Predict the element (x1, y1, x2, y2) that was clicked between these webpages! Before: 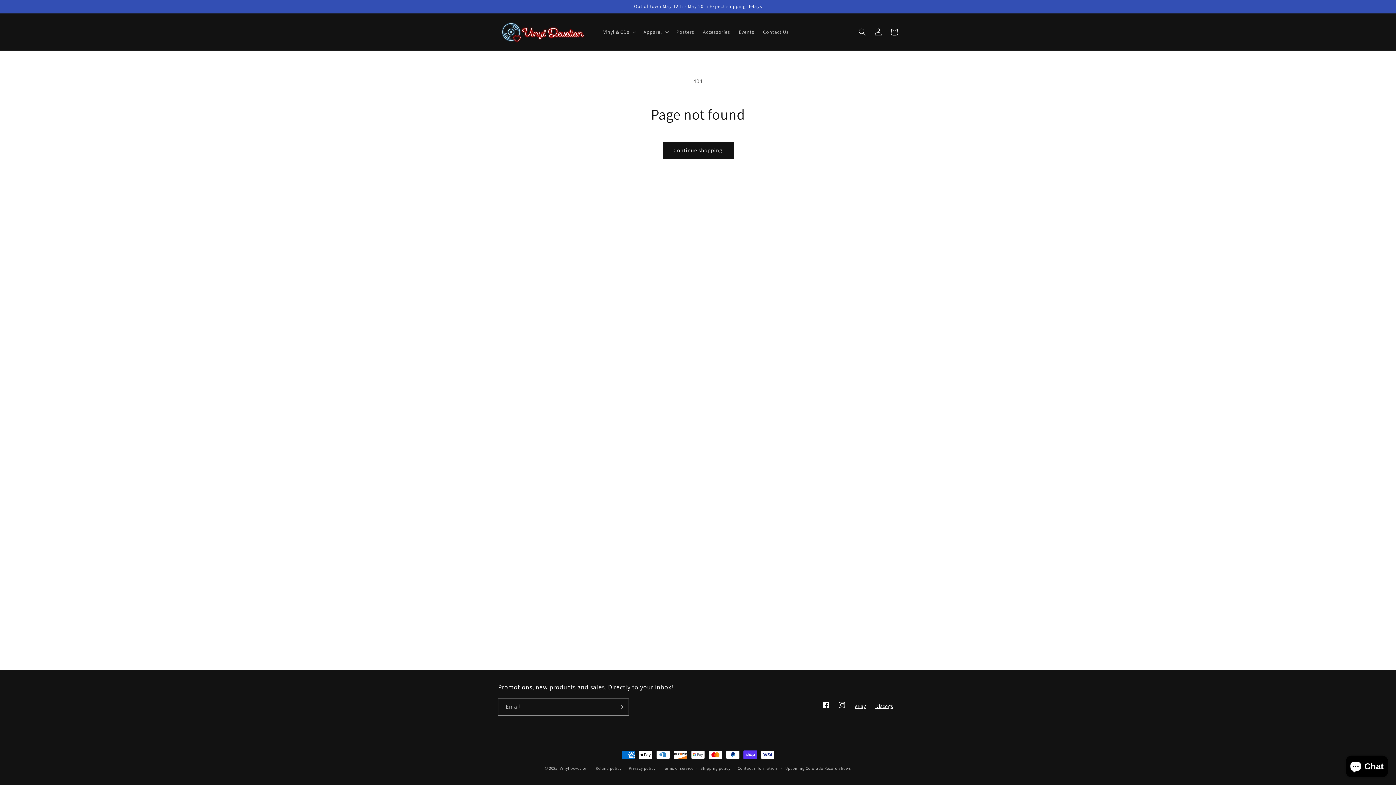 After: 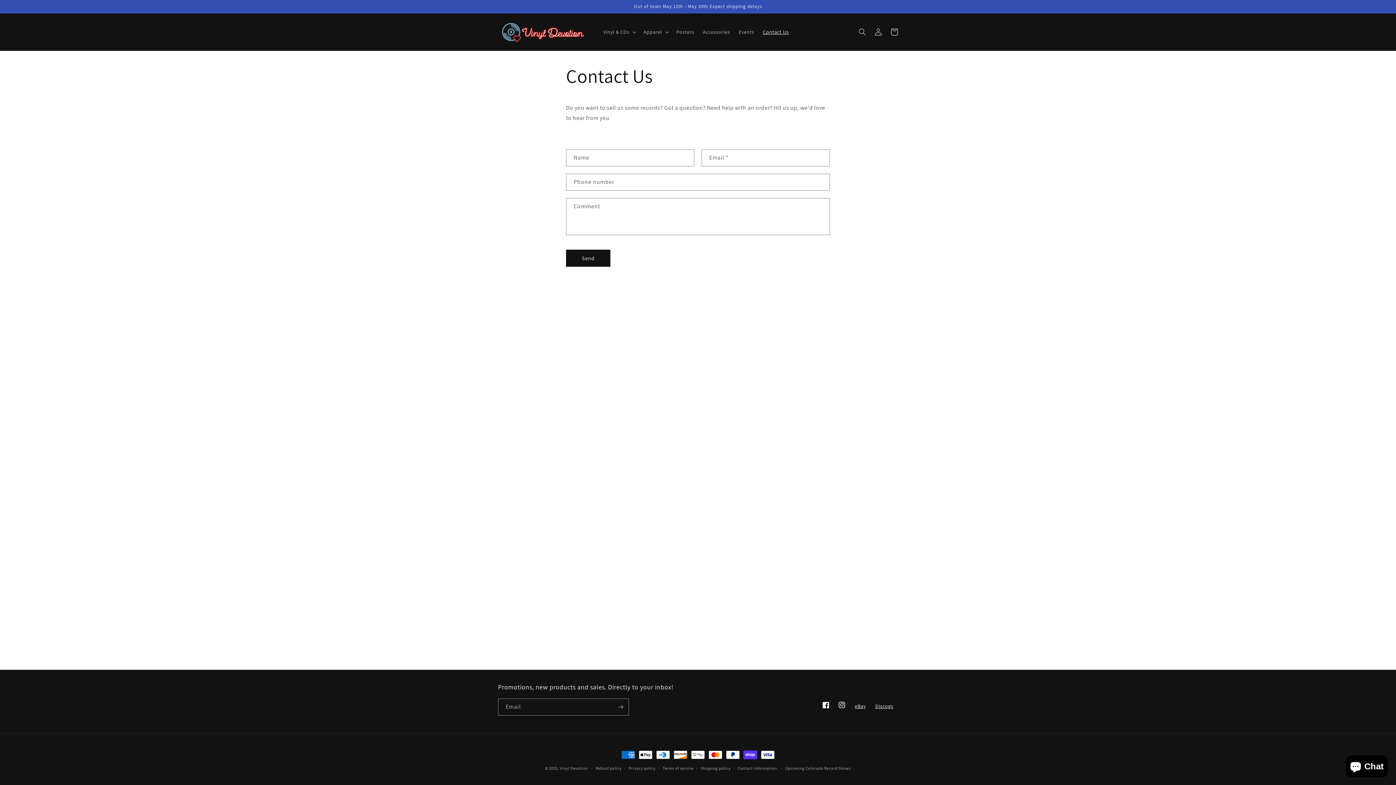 Action: label: Contact Us bbox: (758, 24, 793, 39)